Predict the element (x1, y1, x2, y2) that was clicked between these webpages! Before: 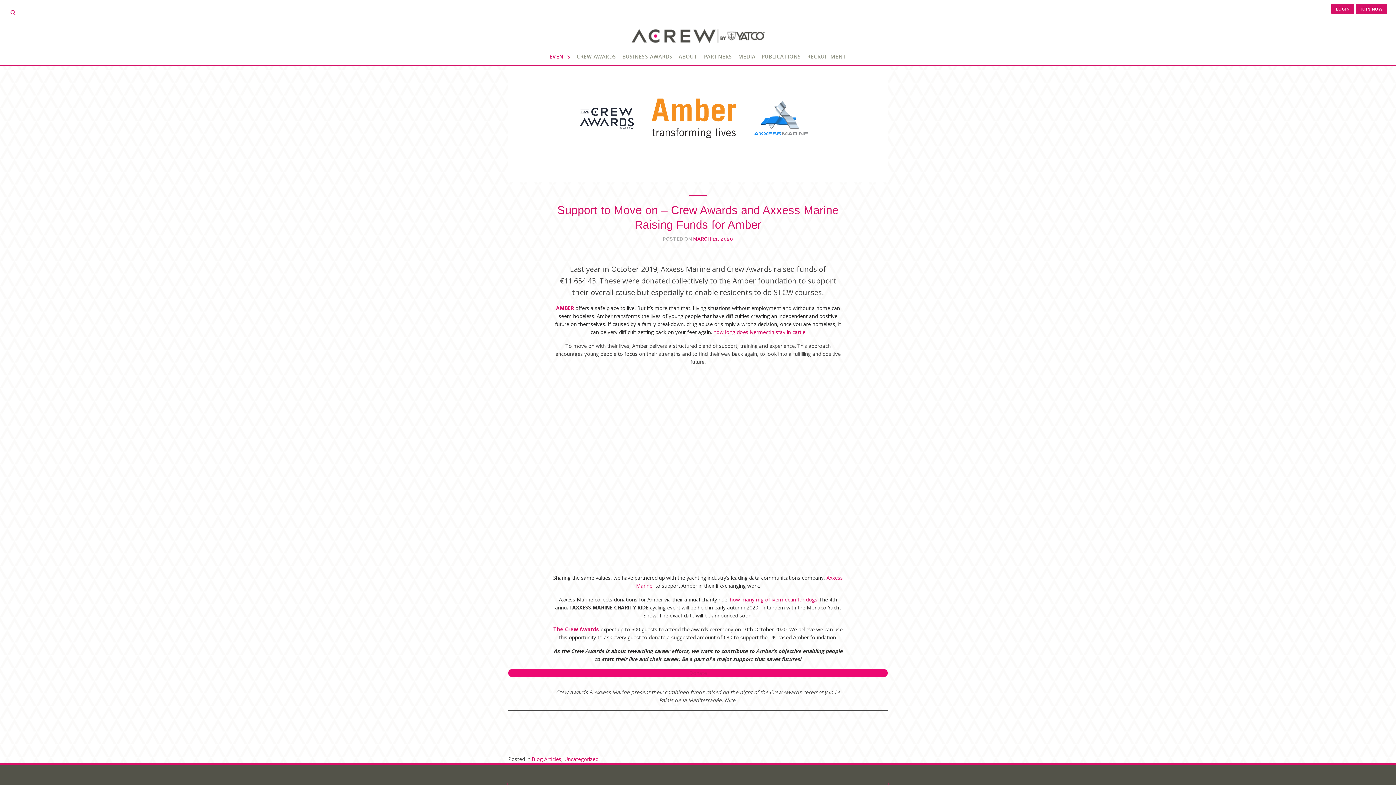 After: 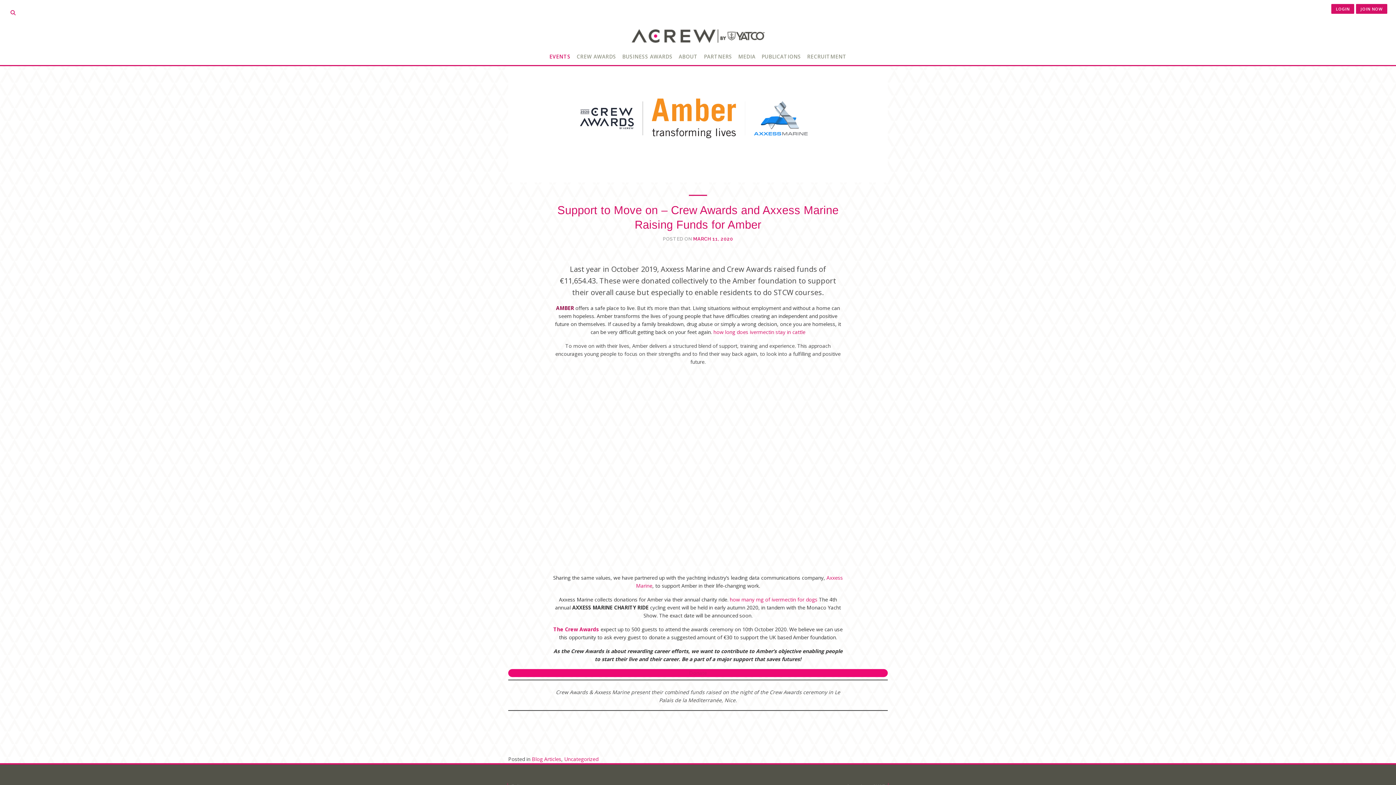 Action: bbox: (556, 304, 574, 311) label: AMBER